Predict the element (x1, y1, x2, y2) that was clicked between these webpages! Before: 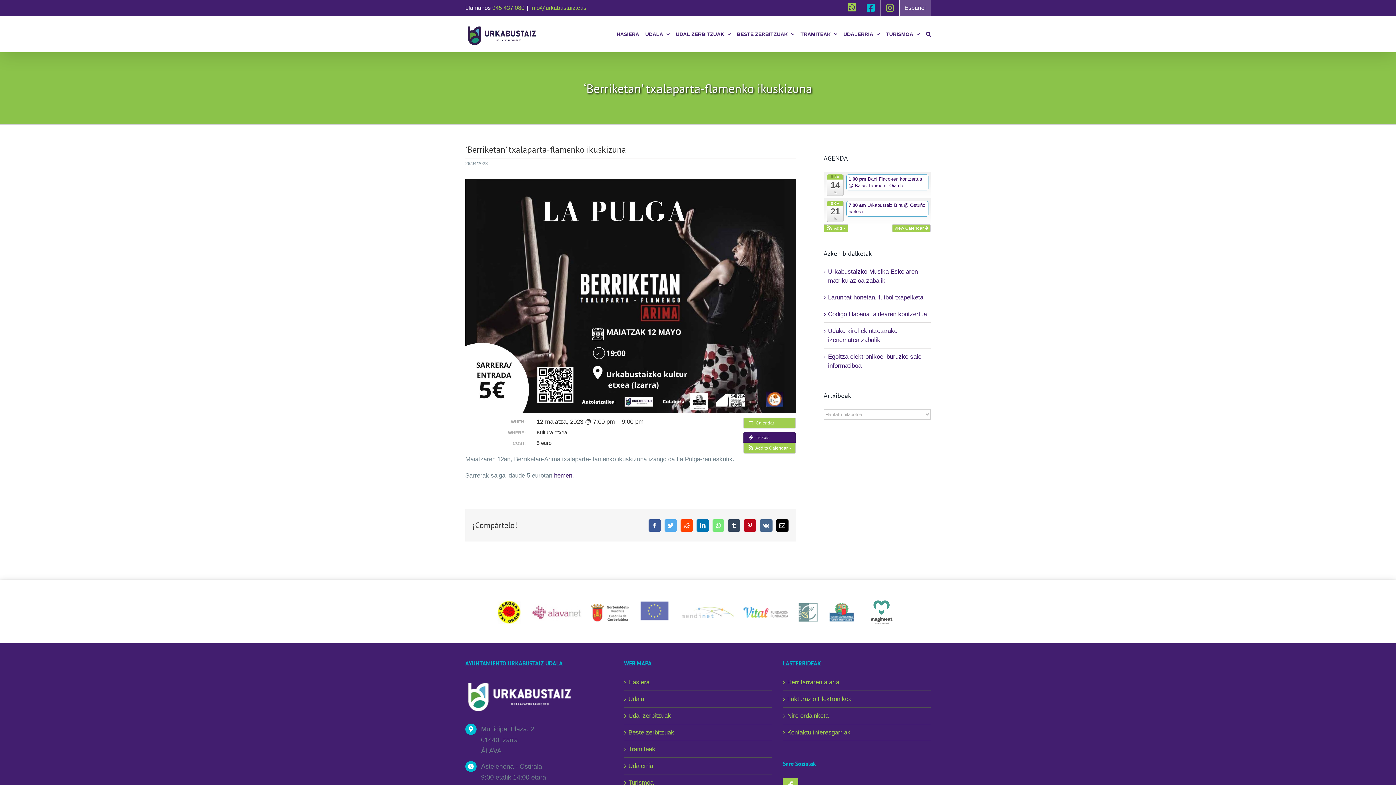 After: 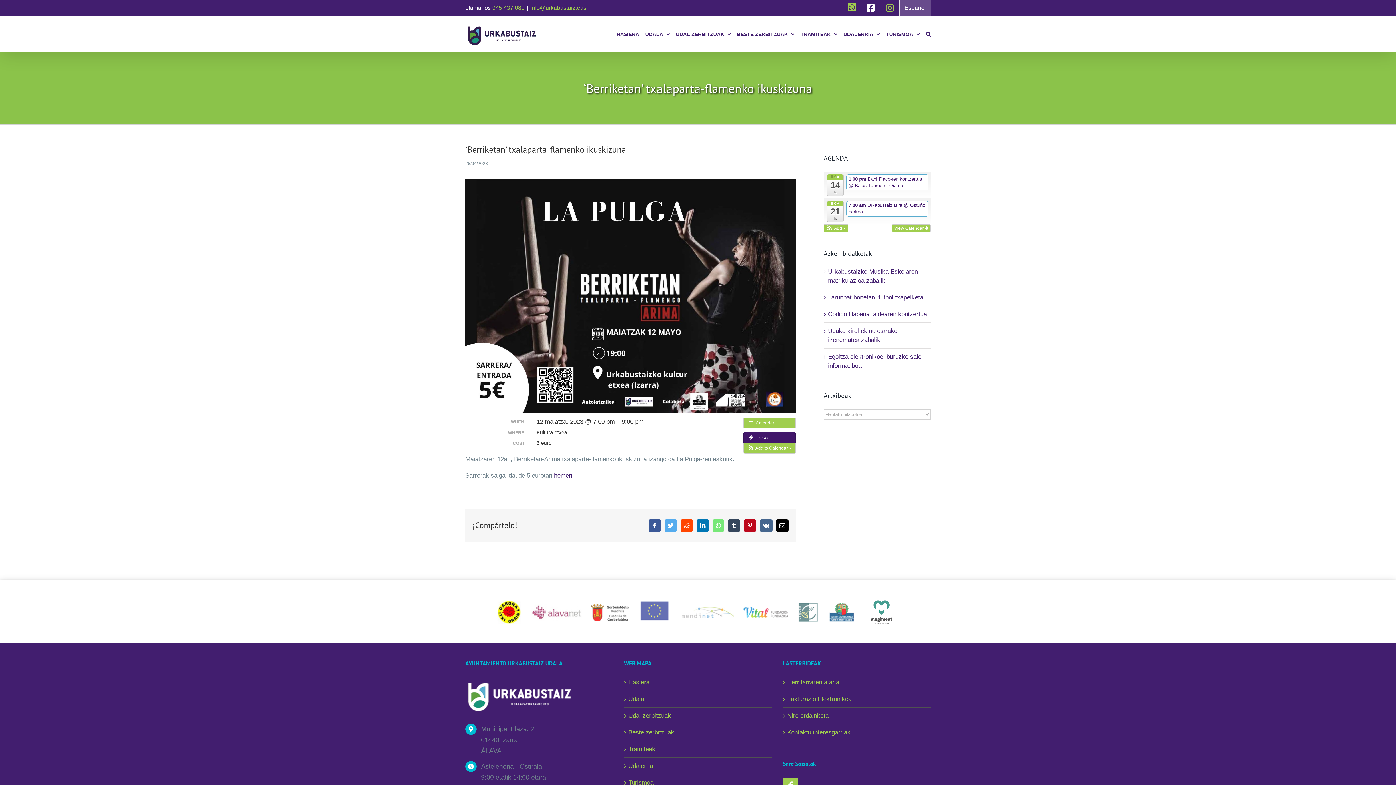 Action: bbox: (861, 0, 880, 16)